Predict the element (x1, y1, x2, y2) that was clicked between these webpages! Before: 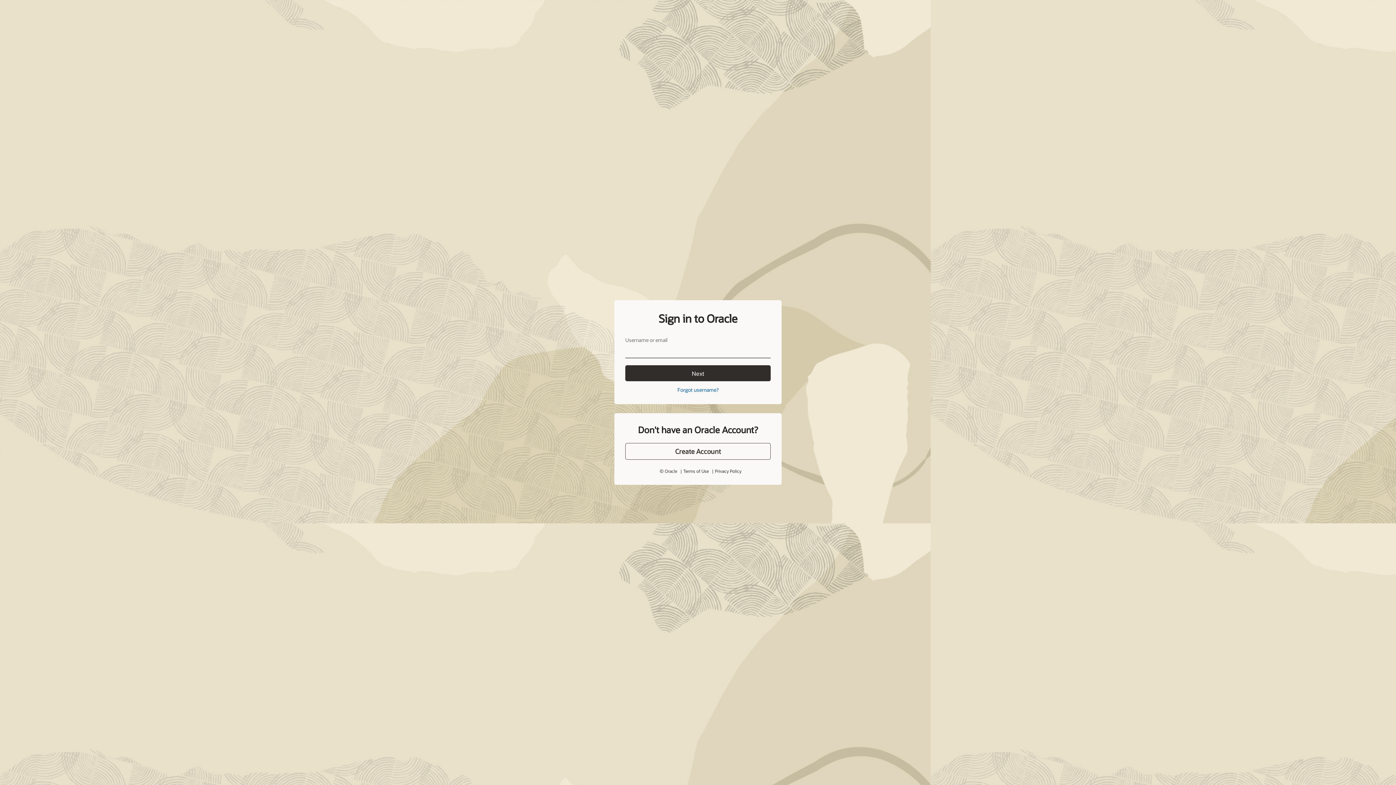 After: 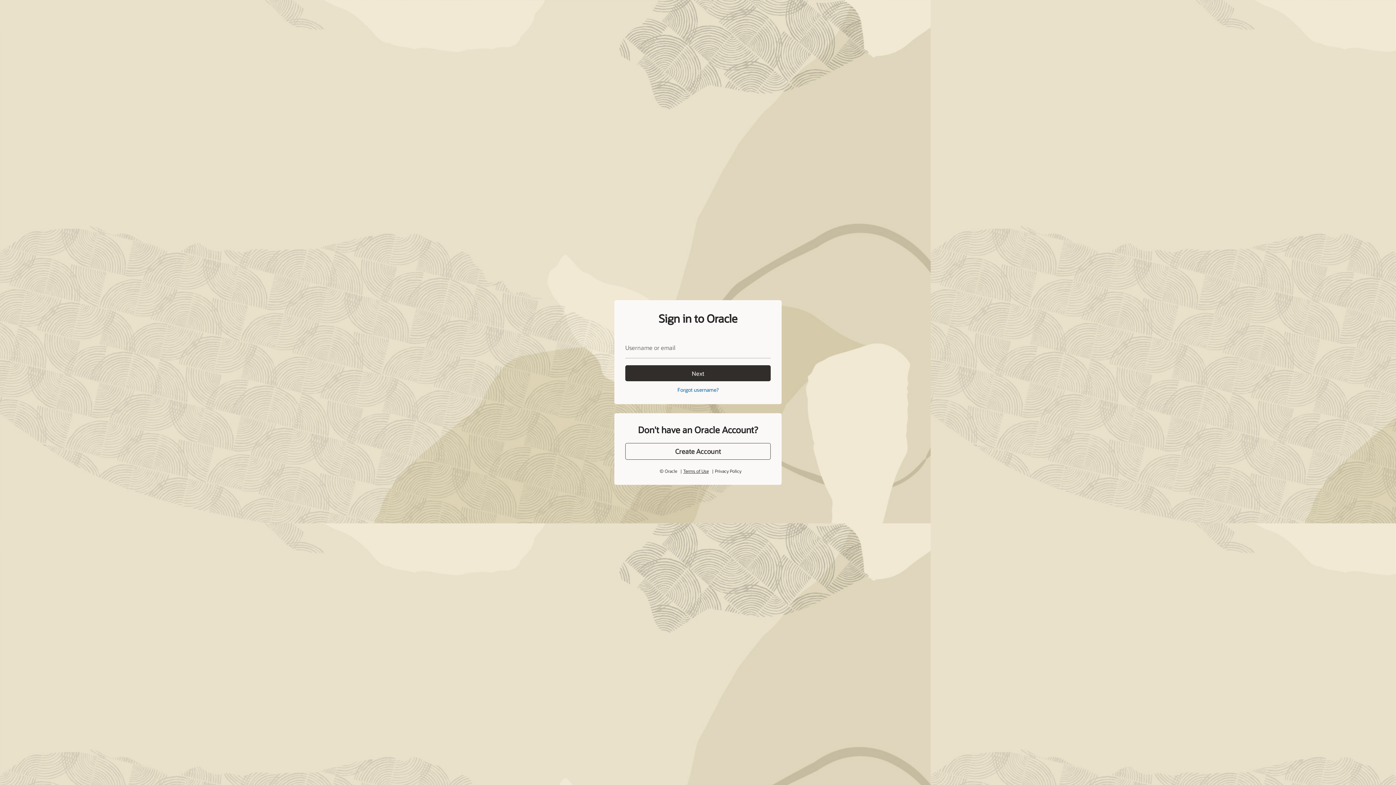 Action: label: Terms of Use bbox: (684, 451, 707, 456)